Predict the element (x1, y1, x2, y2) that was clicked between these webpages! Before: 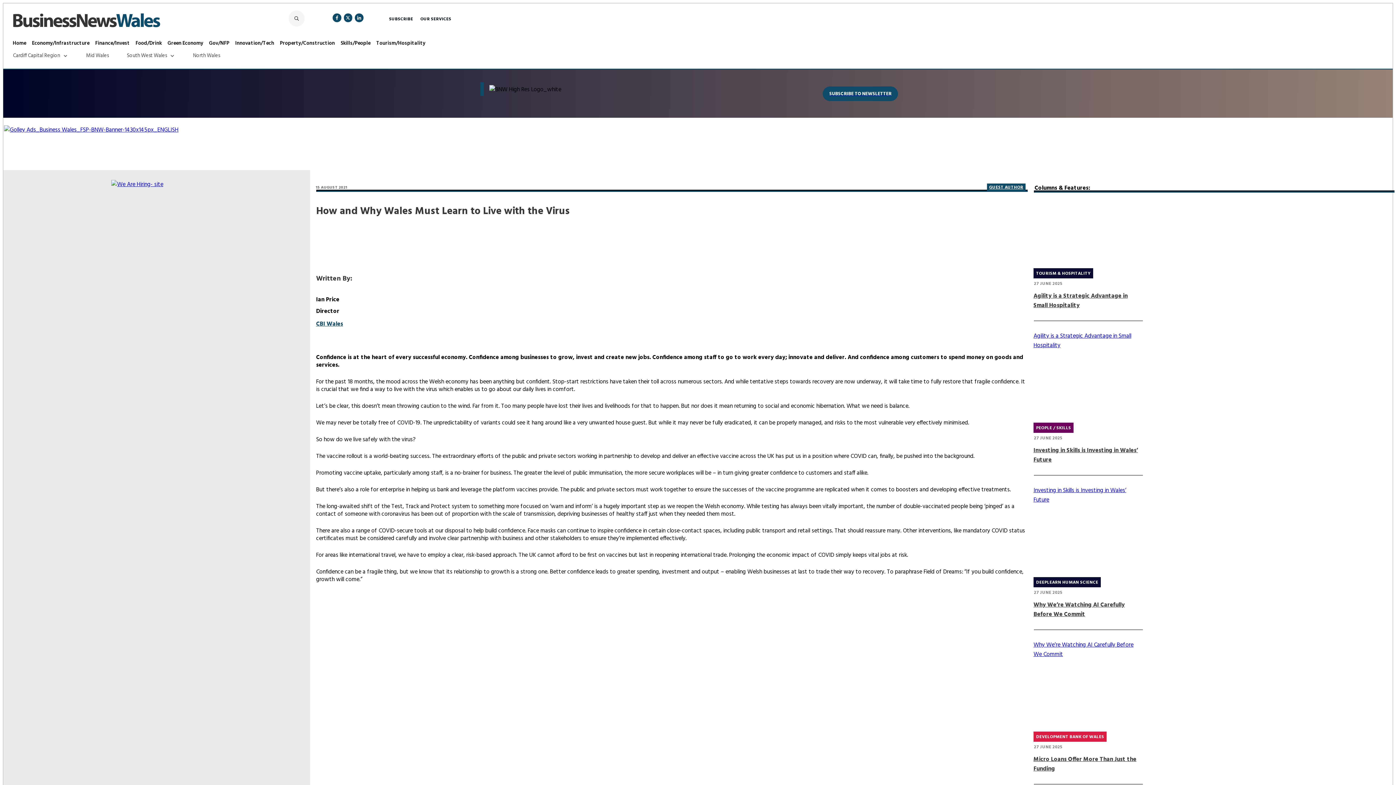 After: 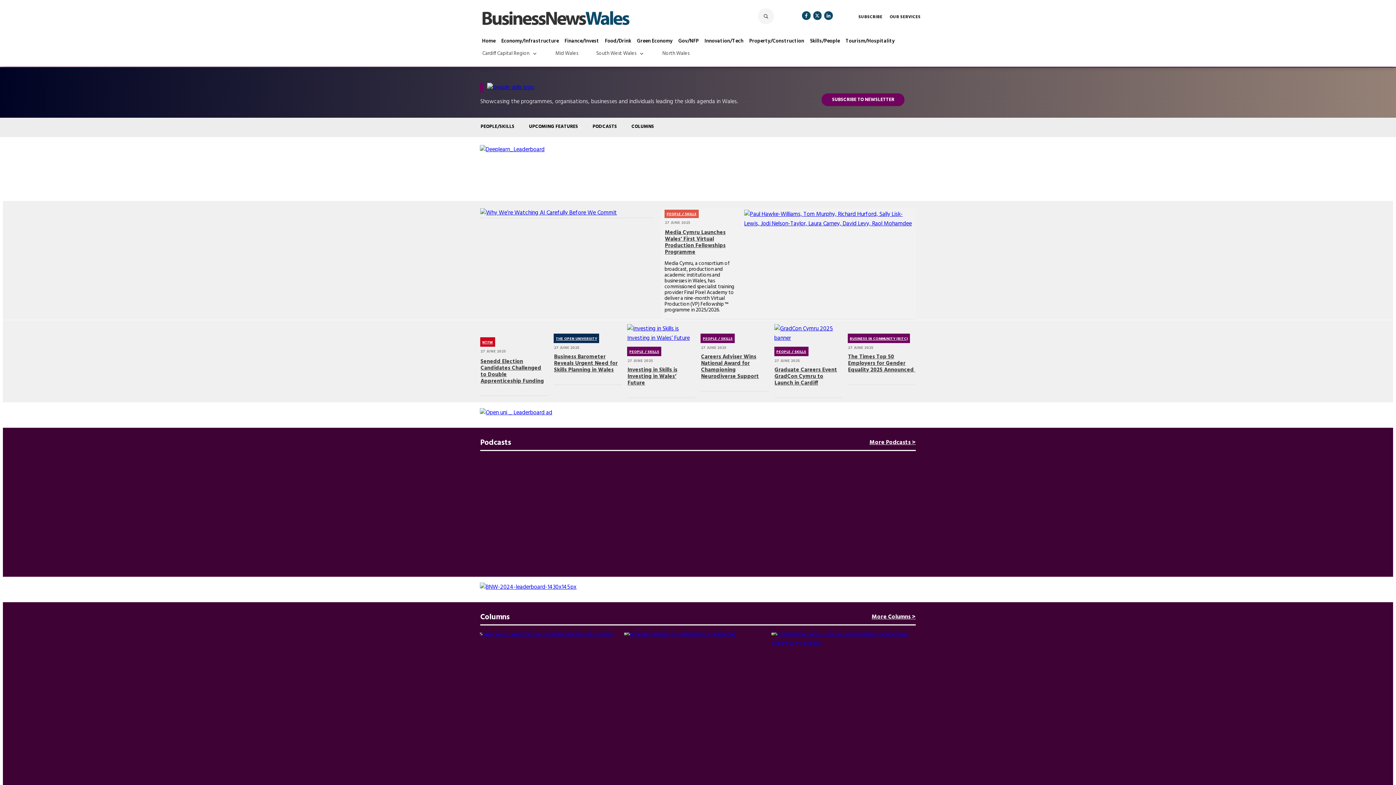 Action: label: Skills/People bbox: (340, 38, 370, 48)